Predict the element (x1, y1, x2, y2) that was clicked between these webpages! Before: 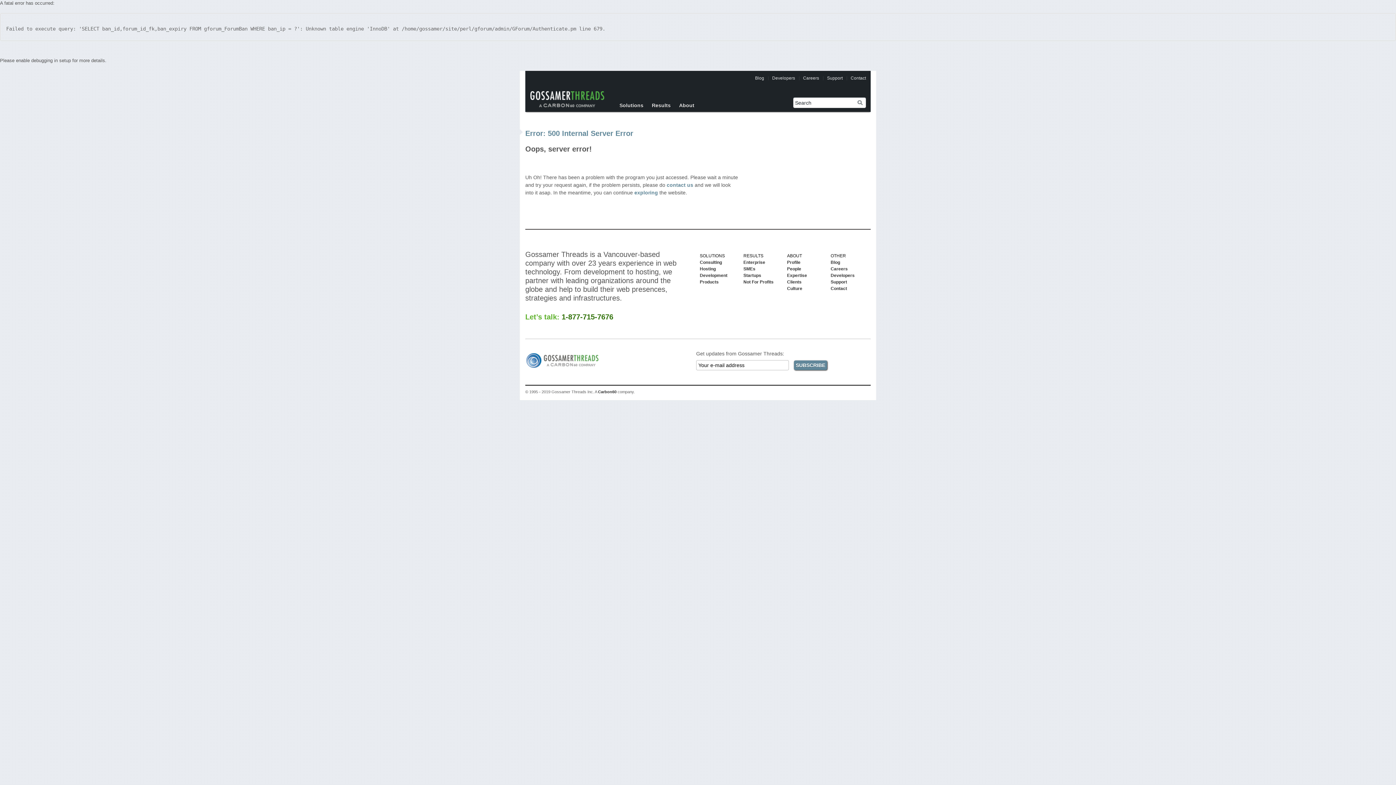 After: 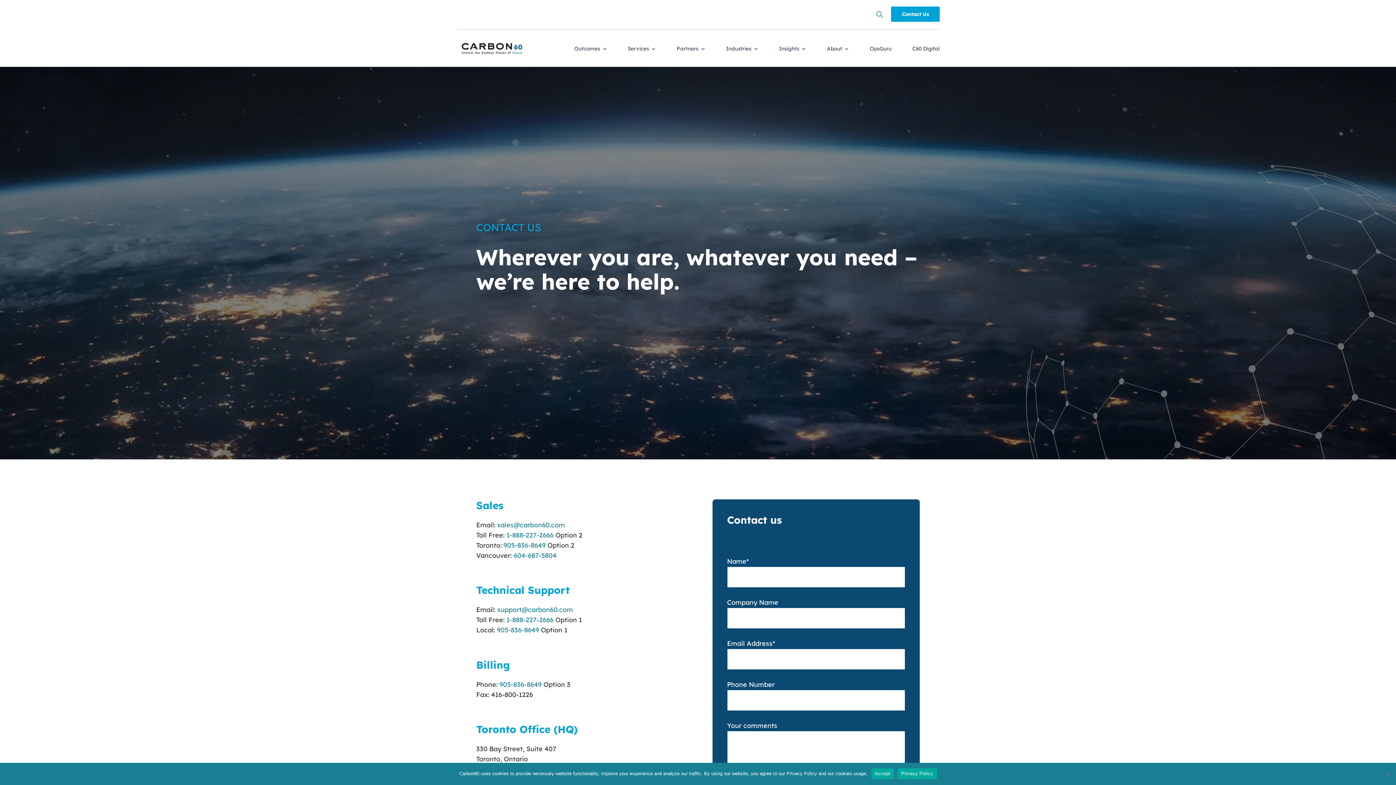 Action: bbox: (825, 74, 844, 81) label: Support